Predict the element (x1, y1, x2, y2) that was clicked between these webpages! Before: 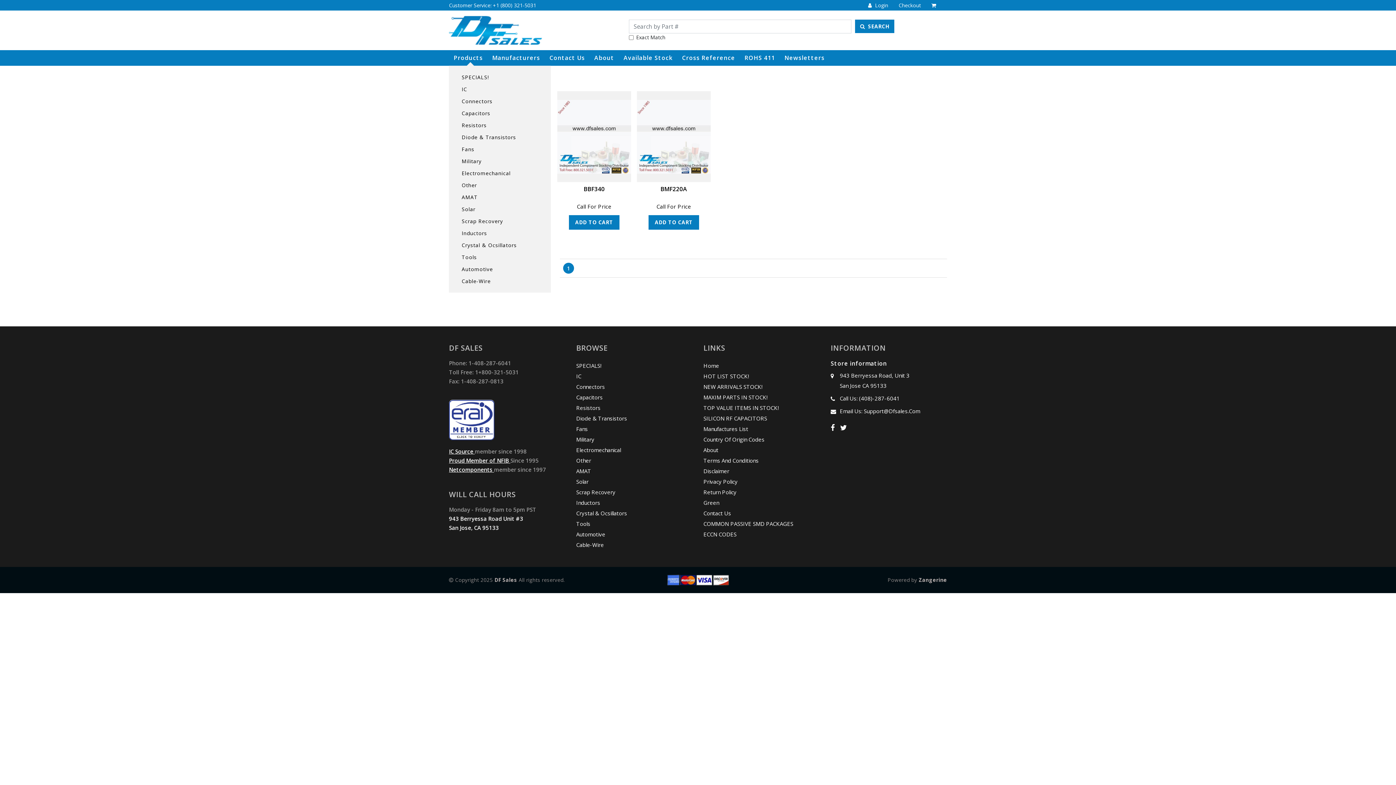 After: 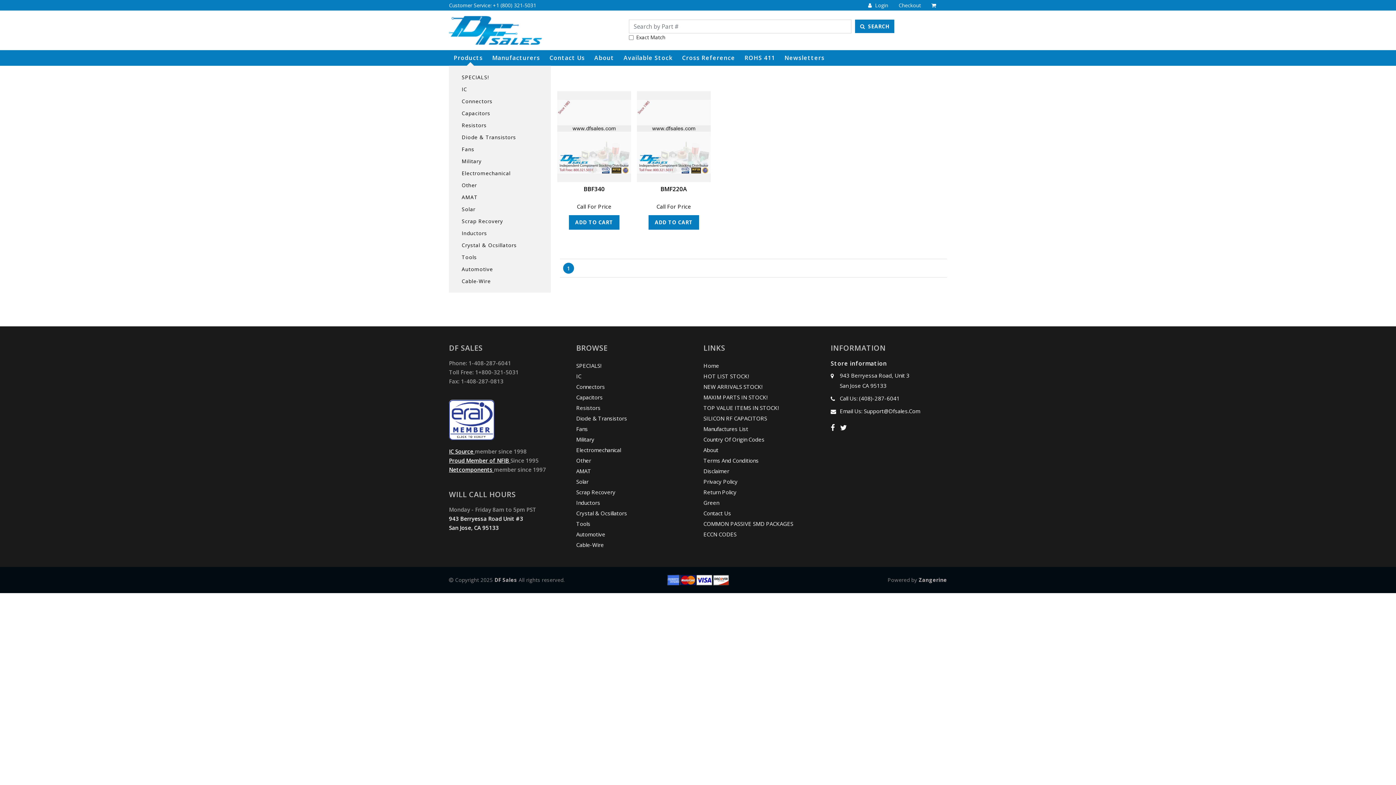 Action: bbox: (494, 576, 517, 583) label: DF Sales